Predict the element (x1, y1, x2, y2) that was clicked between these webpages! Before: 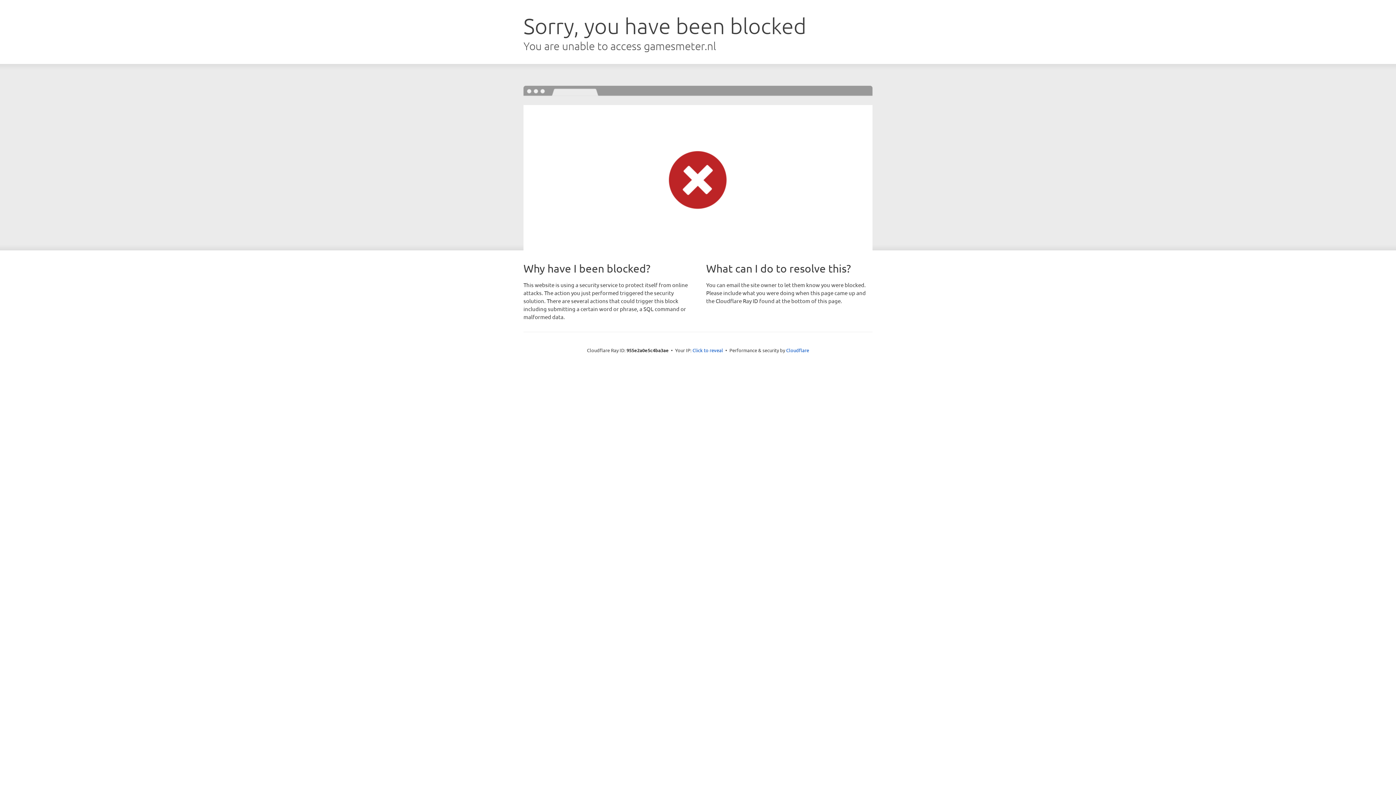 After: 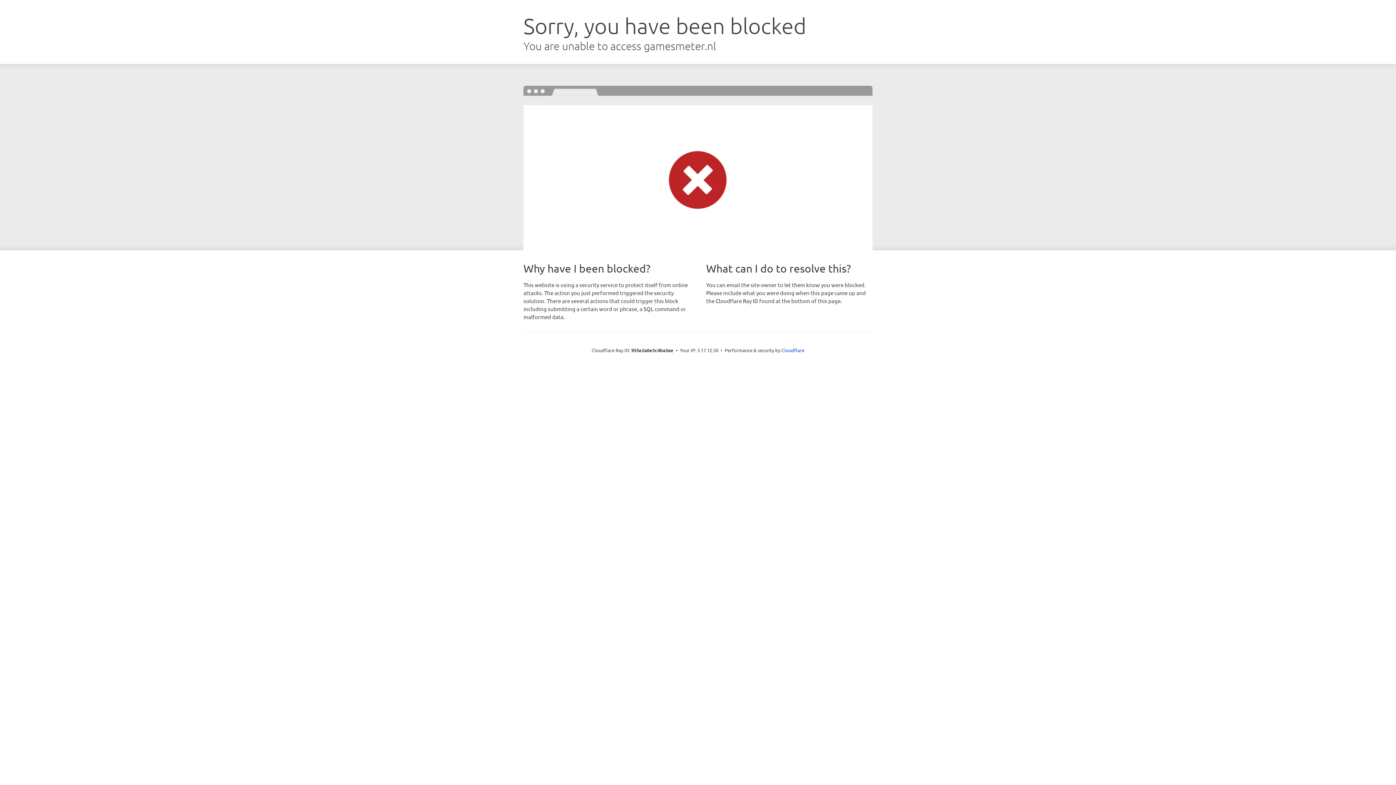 Action: label: Click to reveal bbox: (692, 346, 723, 353)